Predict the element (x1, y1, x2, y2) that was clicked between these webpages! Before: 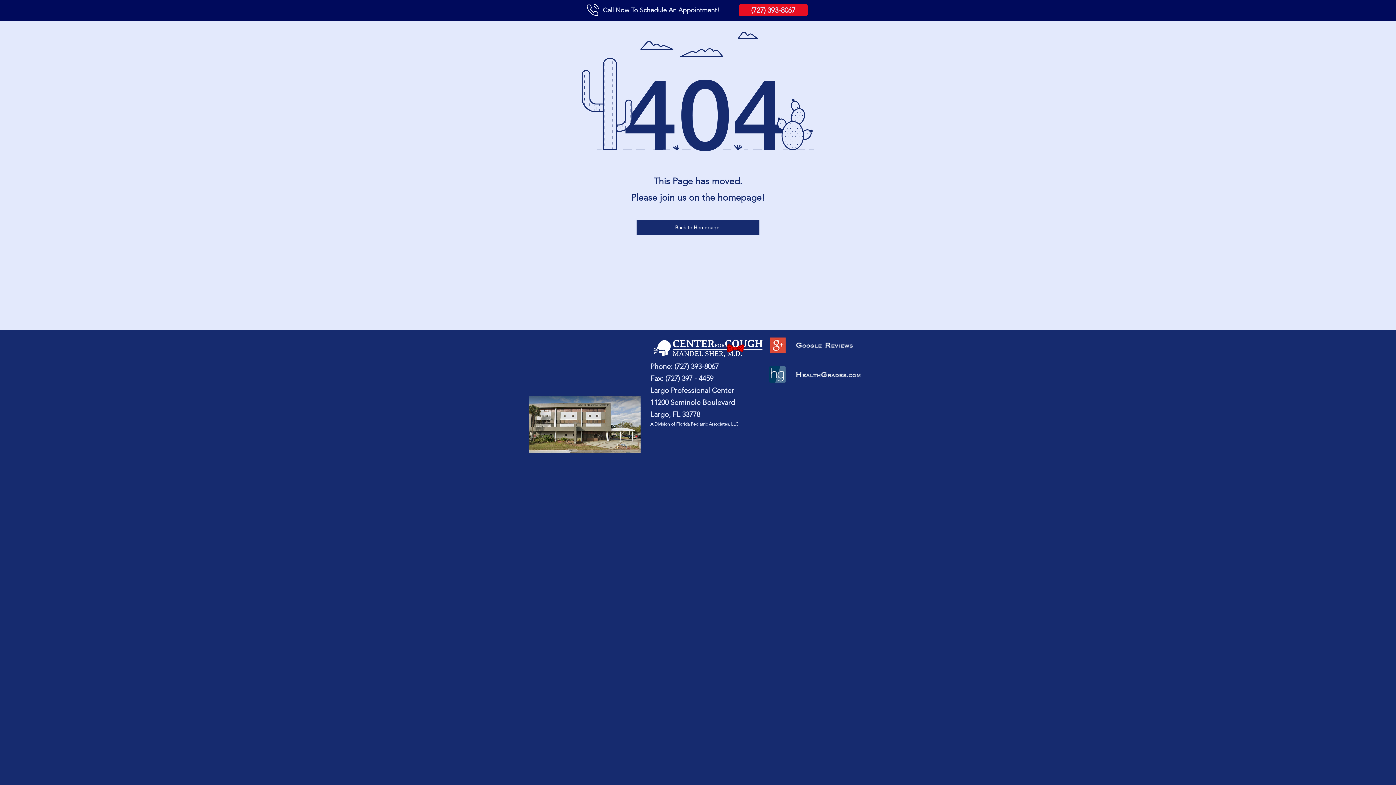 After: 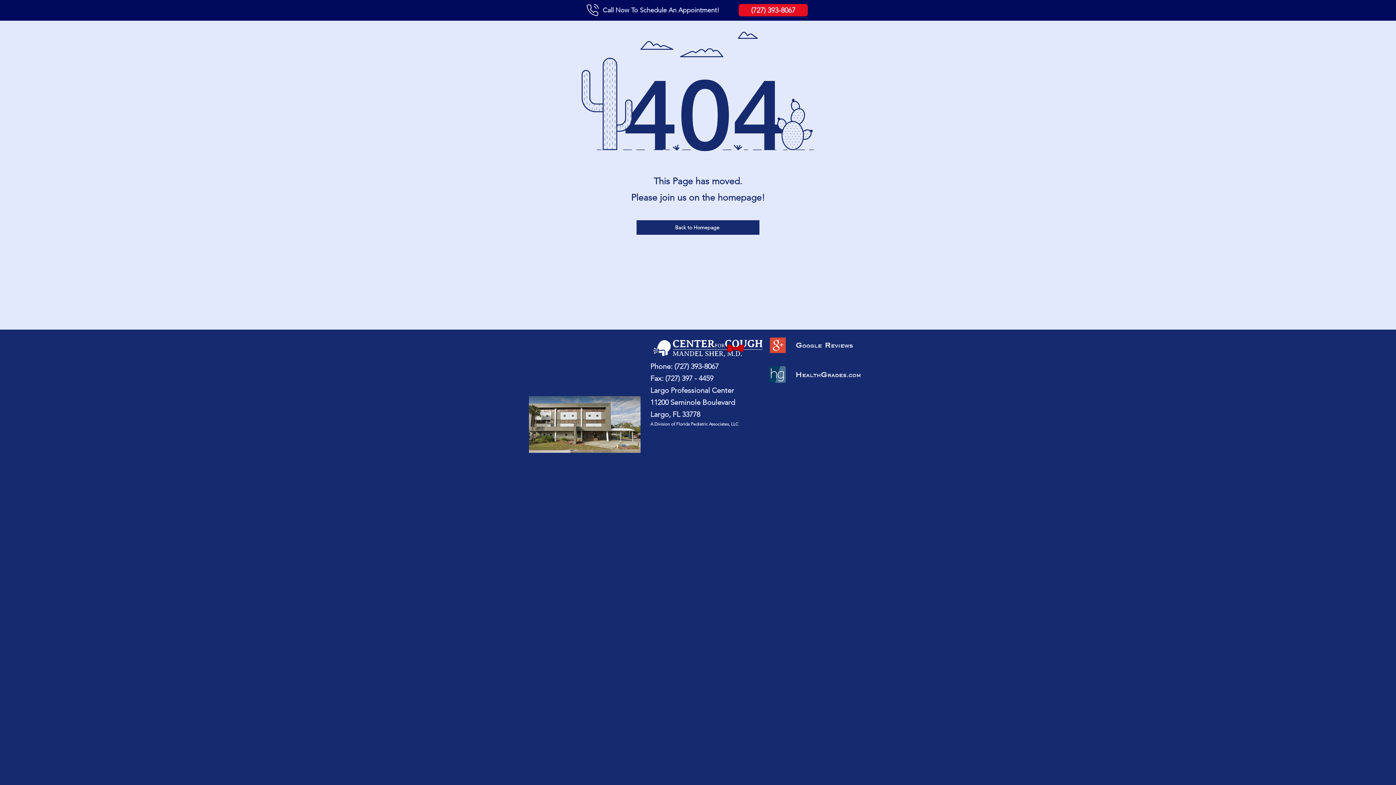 Action: bbox: (767, 365, 876, 383)